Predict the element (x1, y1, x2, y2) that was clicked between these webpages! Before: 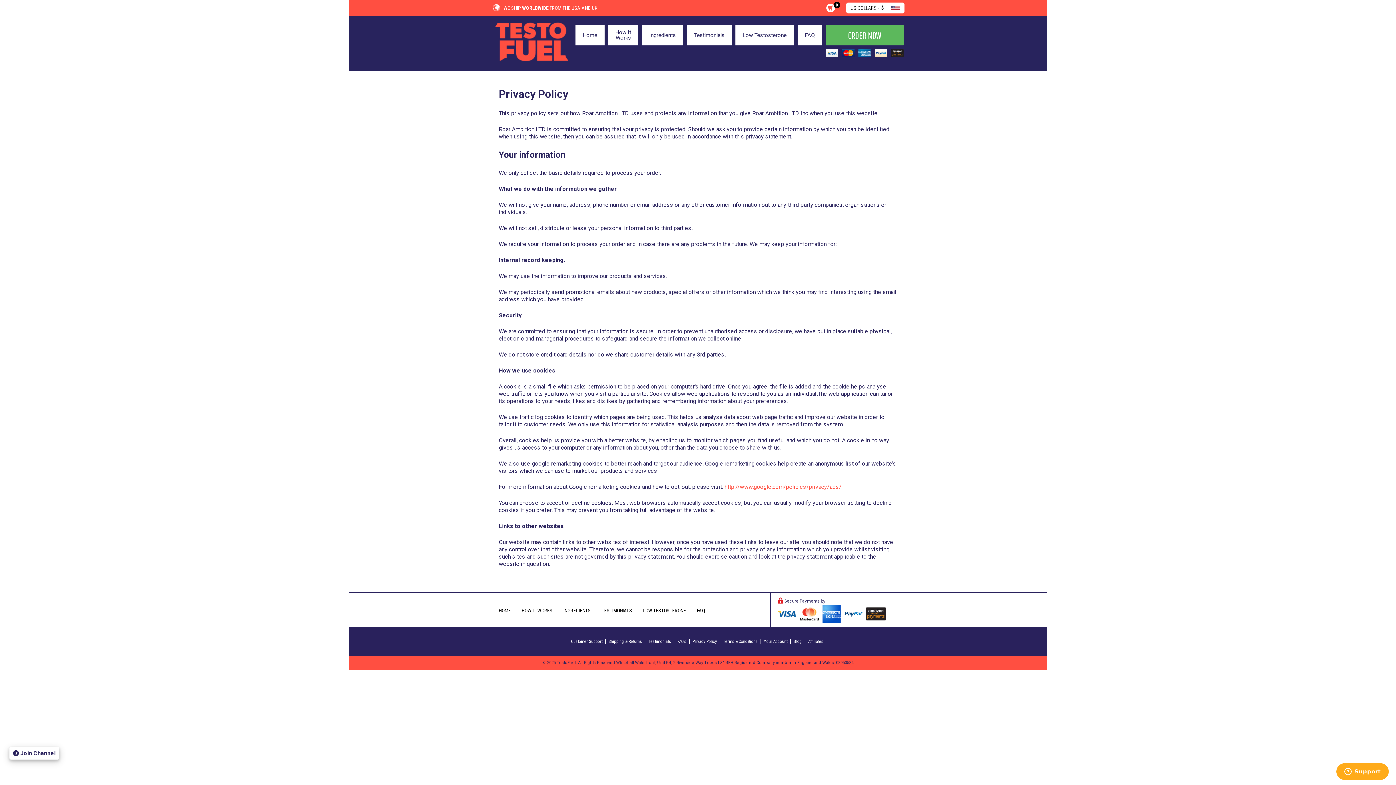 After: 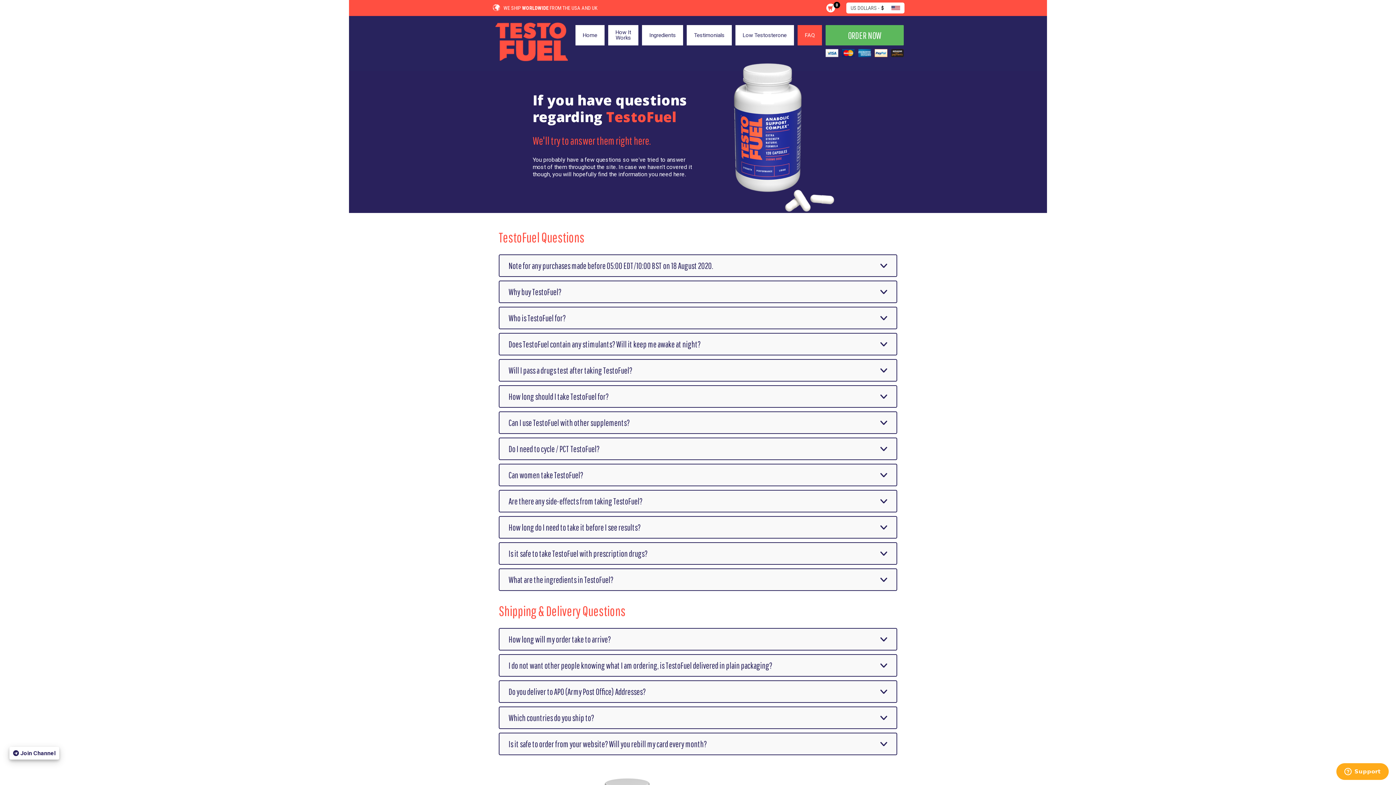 Action: bbox: (797, 25, 822, 45) label: FAQ